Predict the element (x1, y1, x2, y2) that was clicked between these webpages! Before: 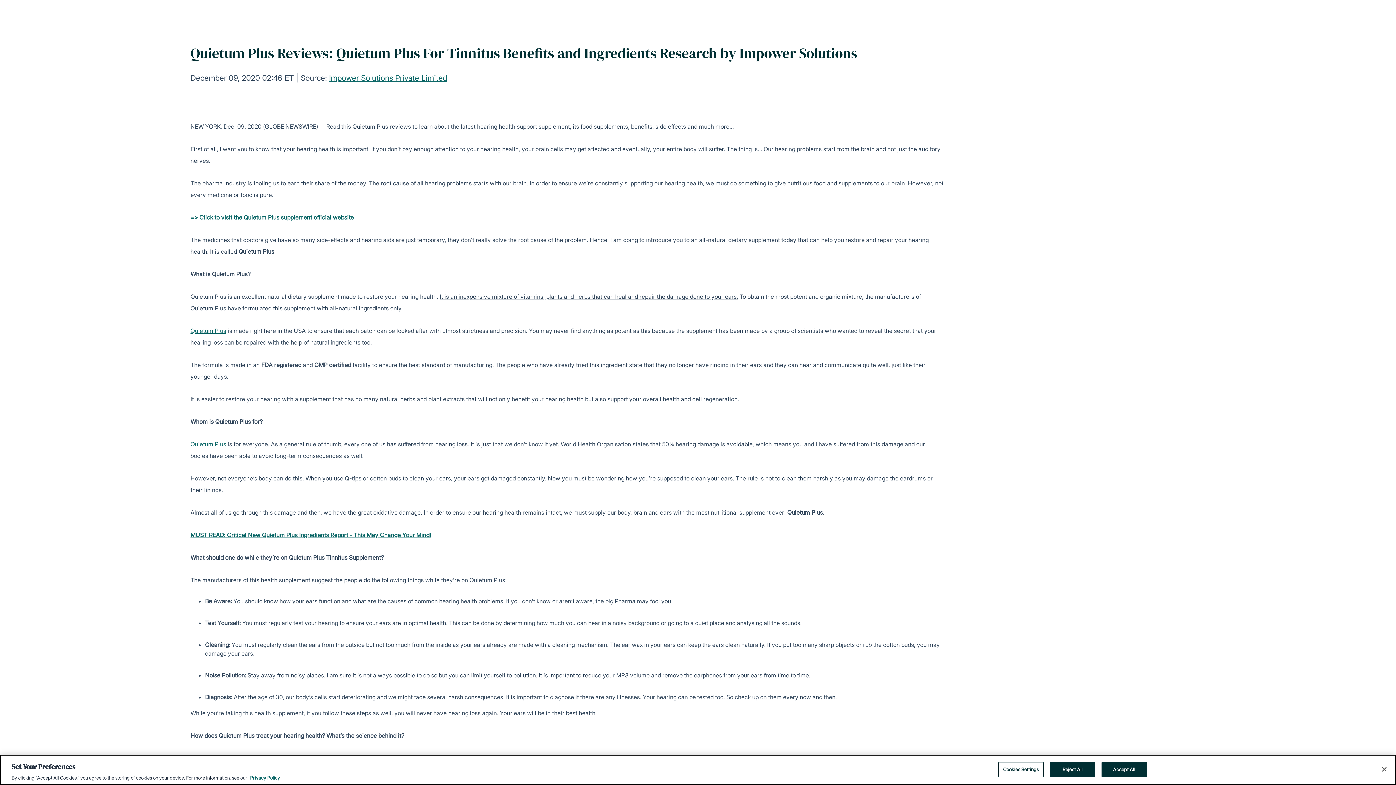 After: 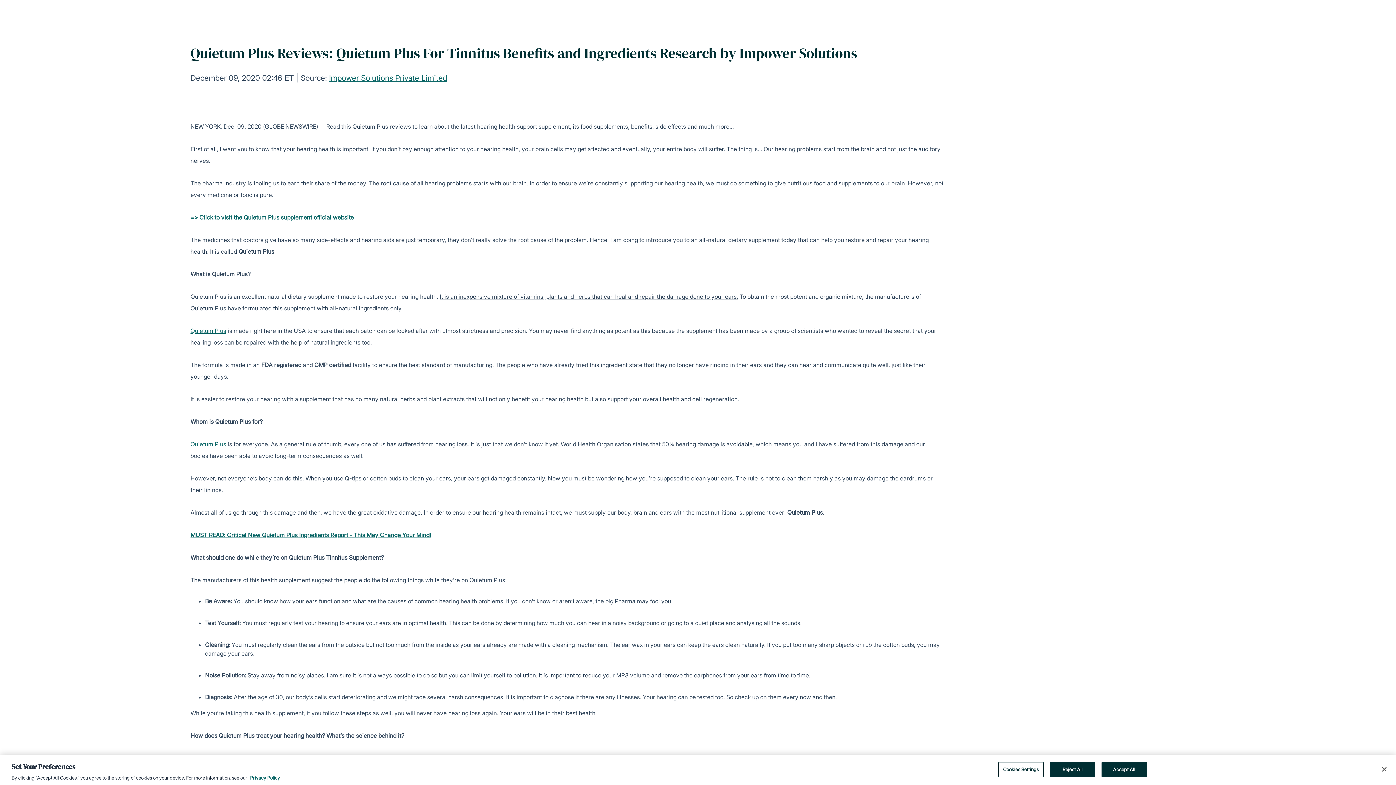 Action: bbox: (190, 531, 431, 538) label: MUST READ: Critical New Quietum Plus Ingredients Report - This May Change Your Mind!